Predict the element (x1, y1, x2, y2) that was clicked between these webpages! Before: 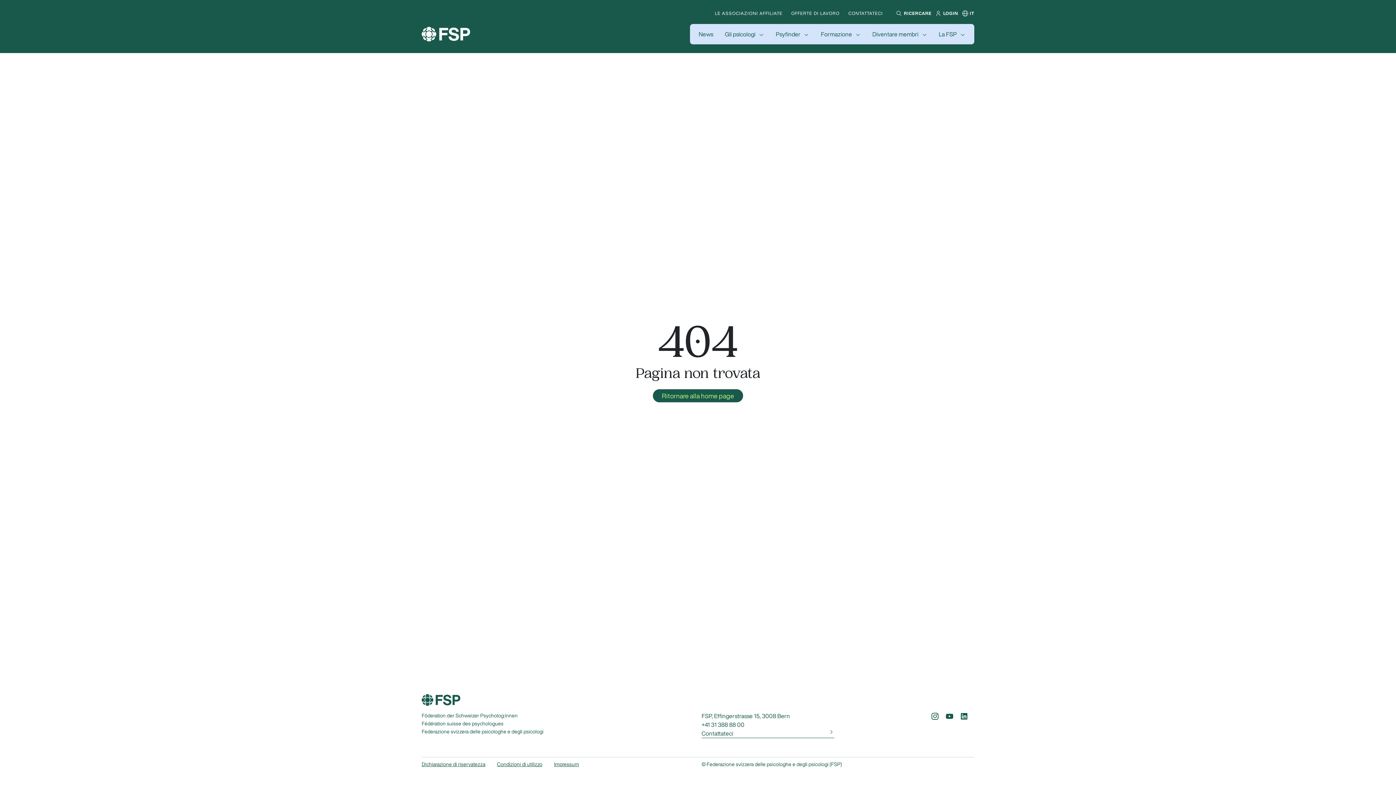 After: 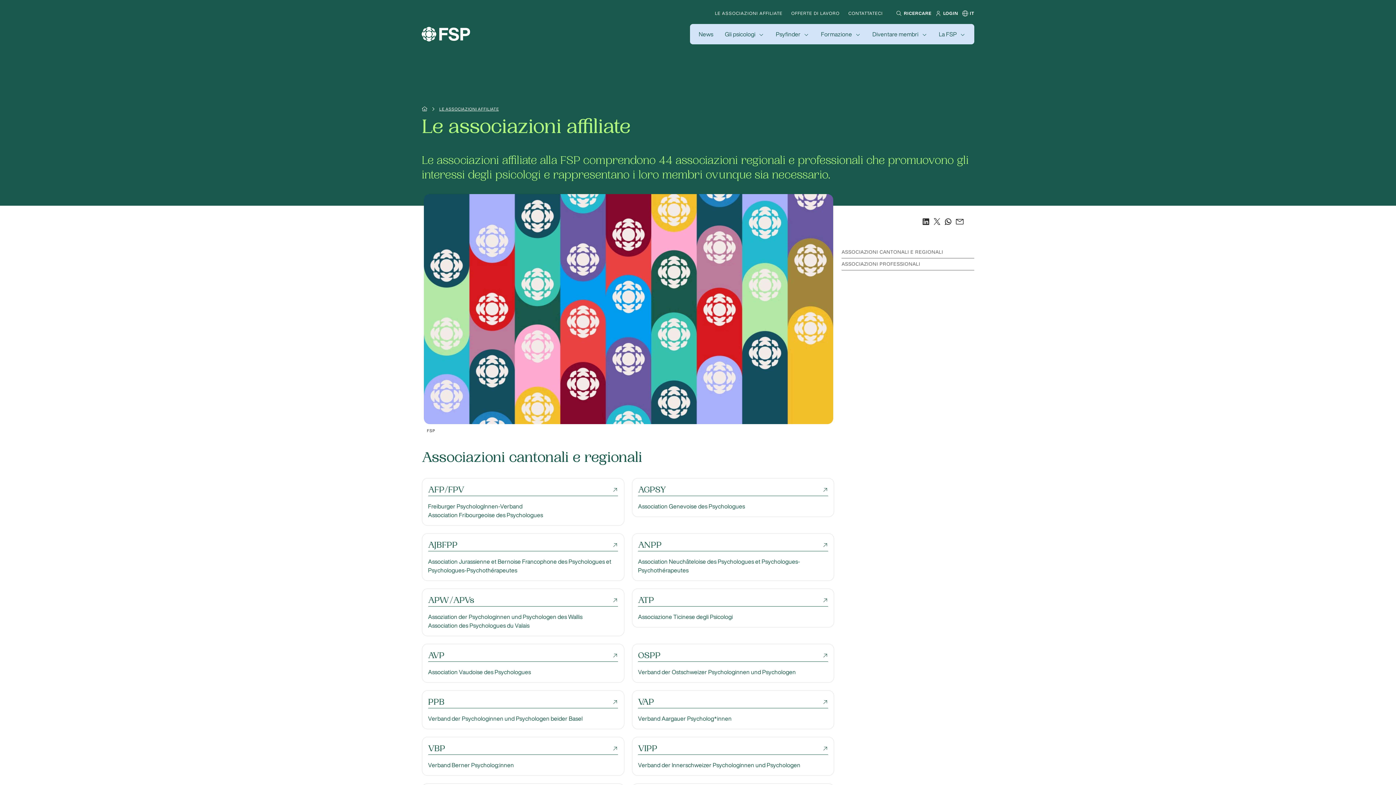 Action: label: LE ASSOCIAZIONI AFFILIATE bbox: (714, 11, 782, 15)